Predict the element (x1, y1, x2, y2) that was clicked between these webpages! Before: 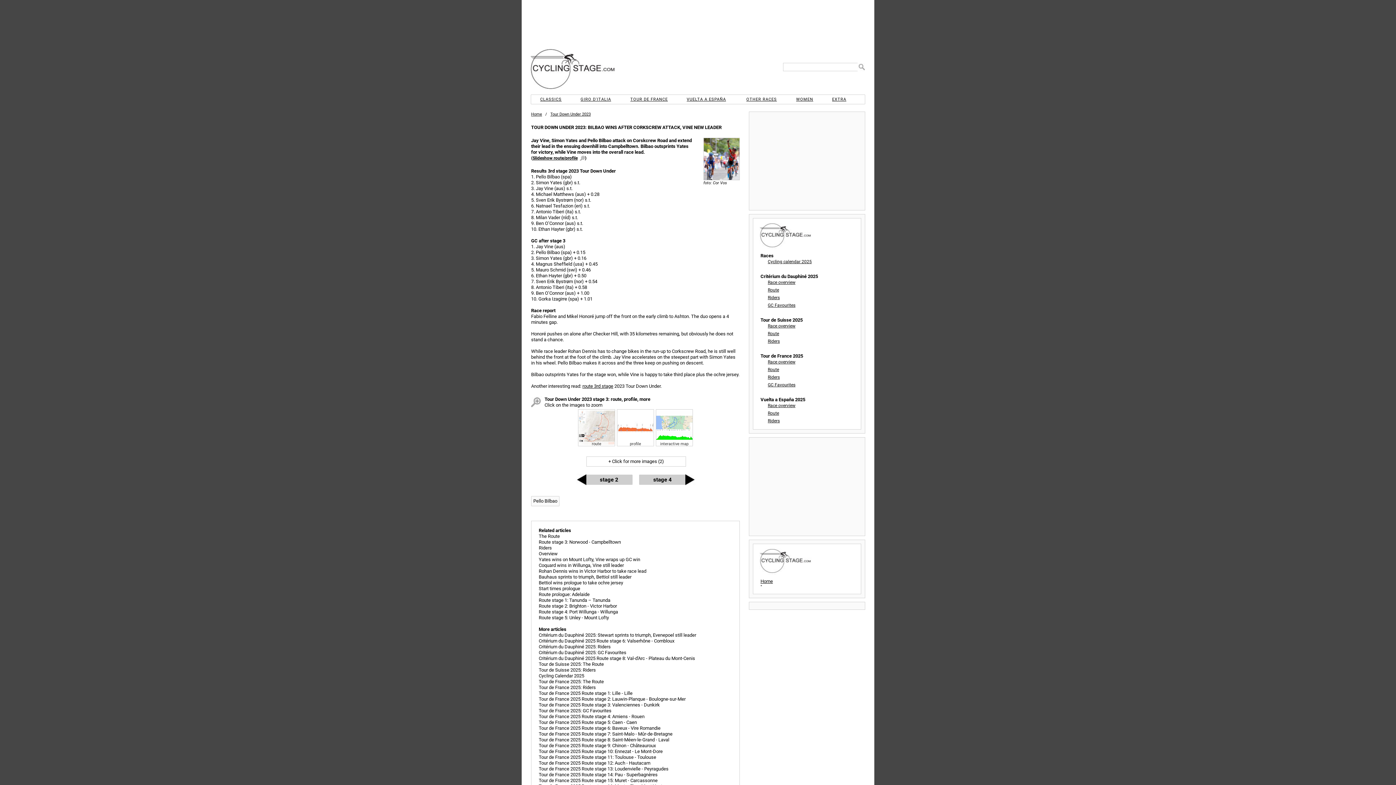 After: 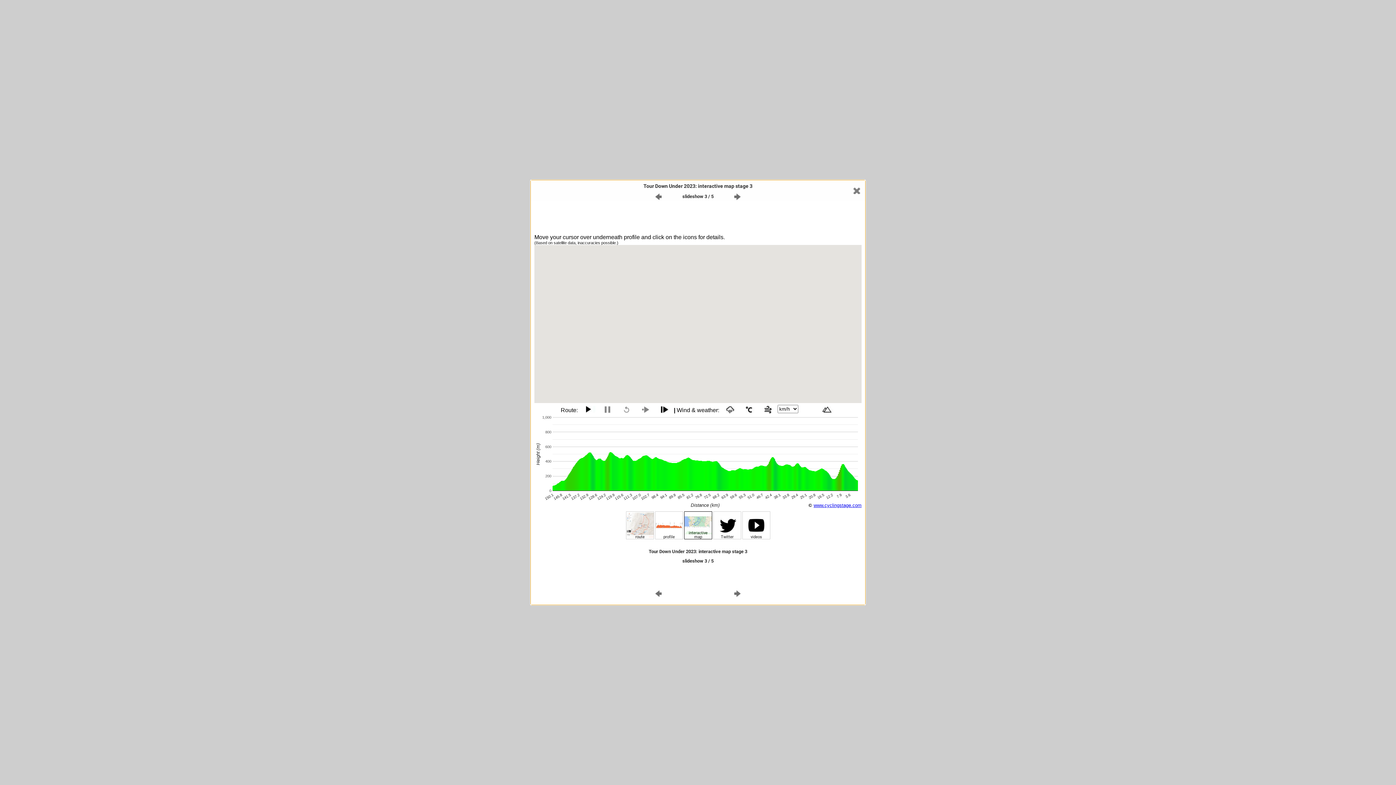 Action: label: interactive map bbox: (656, 442, 694, 447)